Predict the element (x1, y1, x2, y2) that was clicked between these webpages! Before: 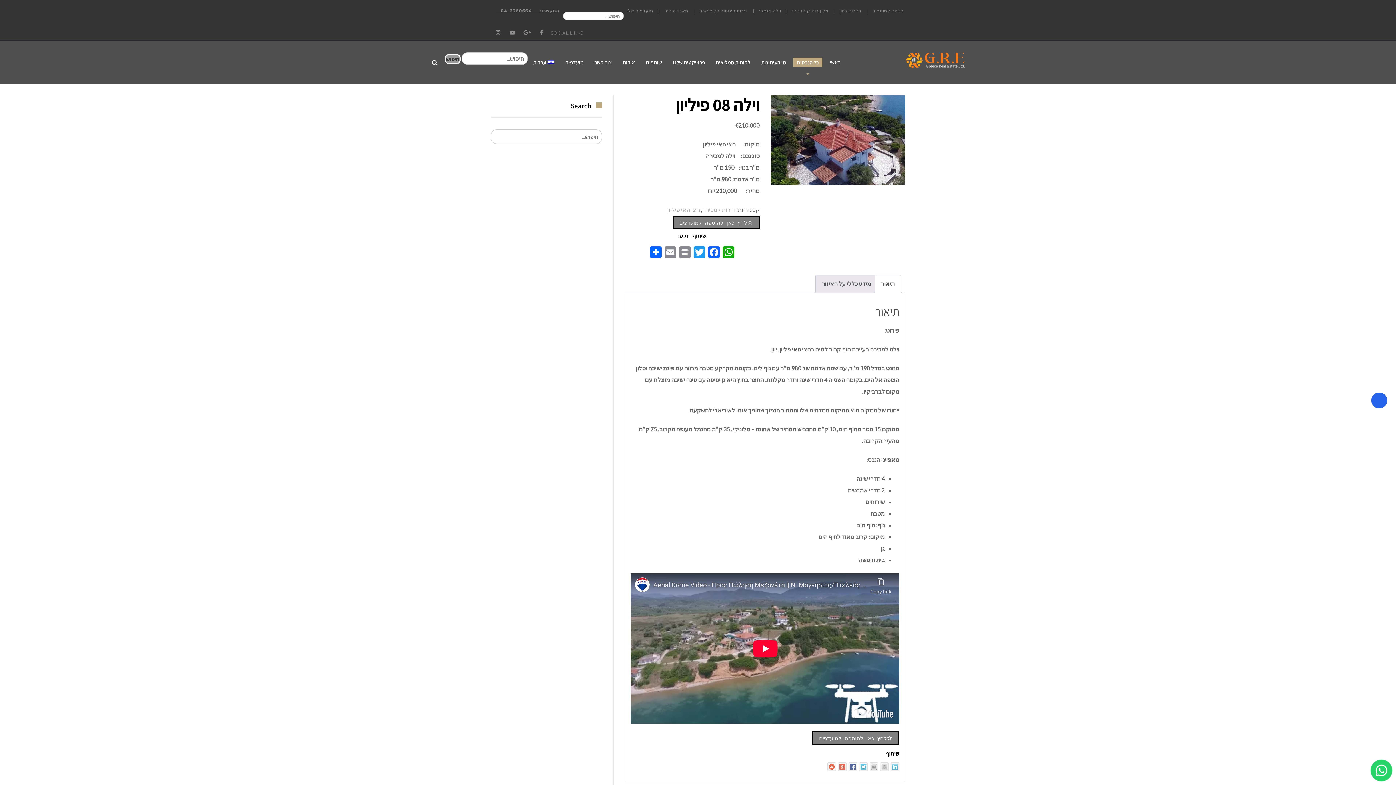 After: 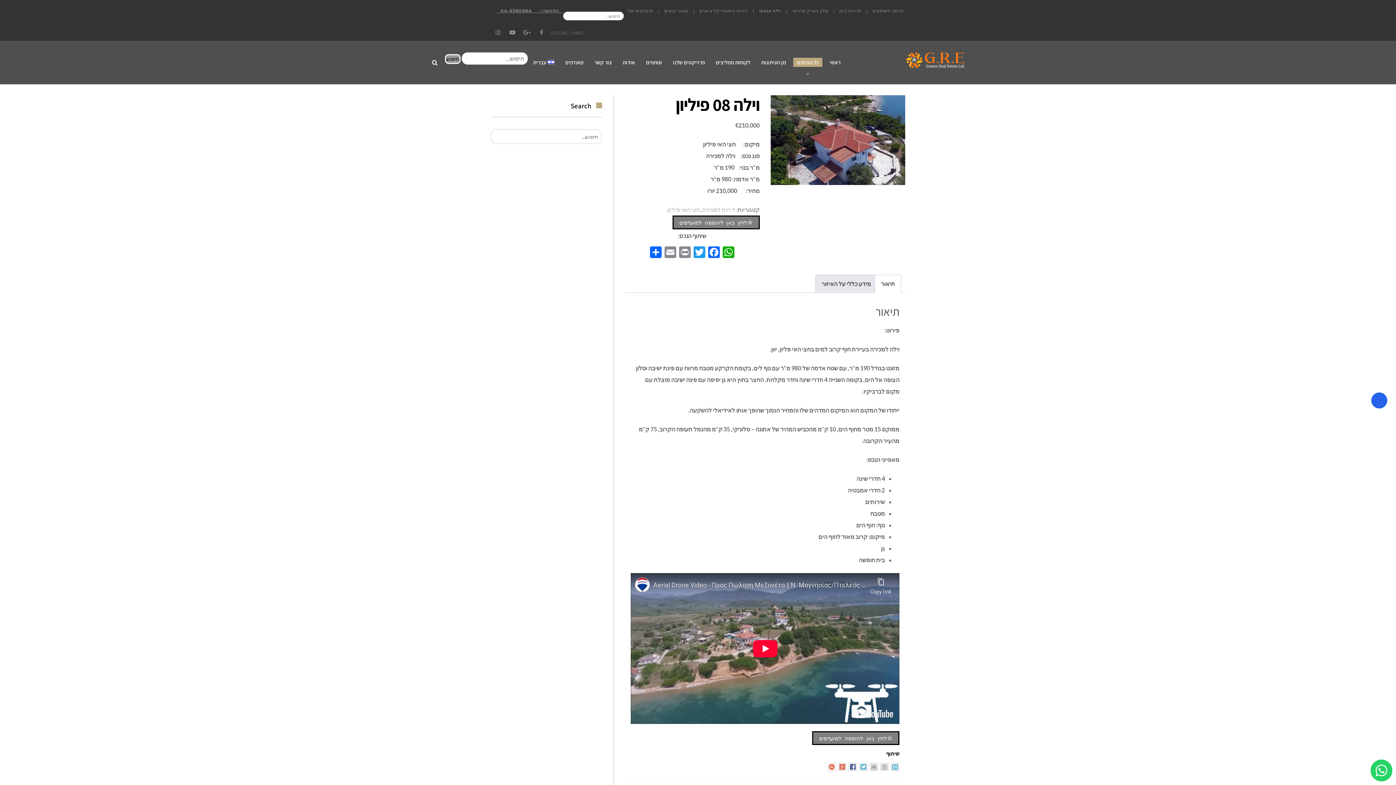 Action: label: וילה אגאפי bbox: (757, 7, 783, 13)